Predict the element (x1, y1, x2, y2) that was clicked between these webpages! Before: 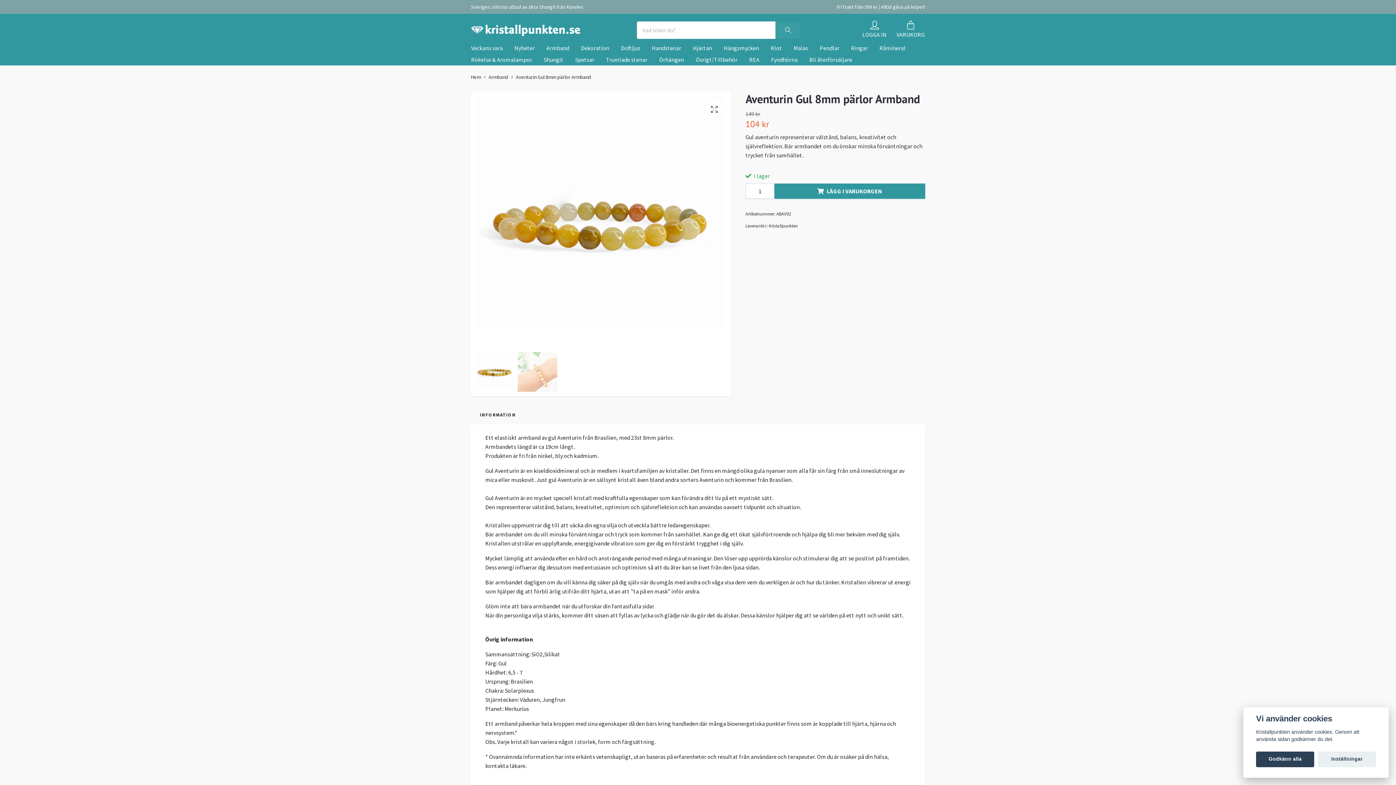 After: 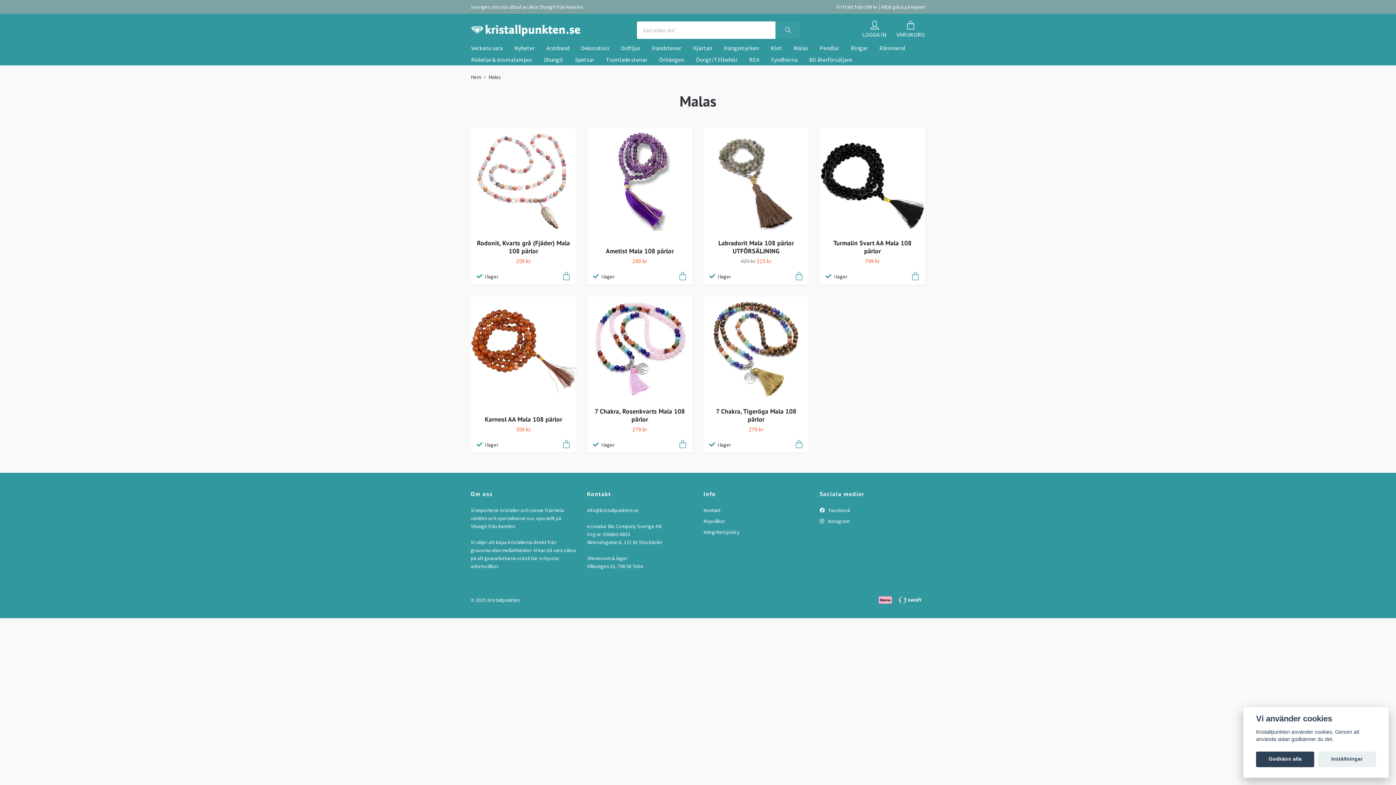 Action: label: Malas bbox: (788, 42, 814, 53)